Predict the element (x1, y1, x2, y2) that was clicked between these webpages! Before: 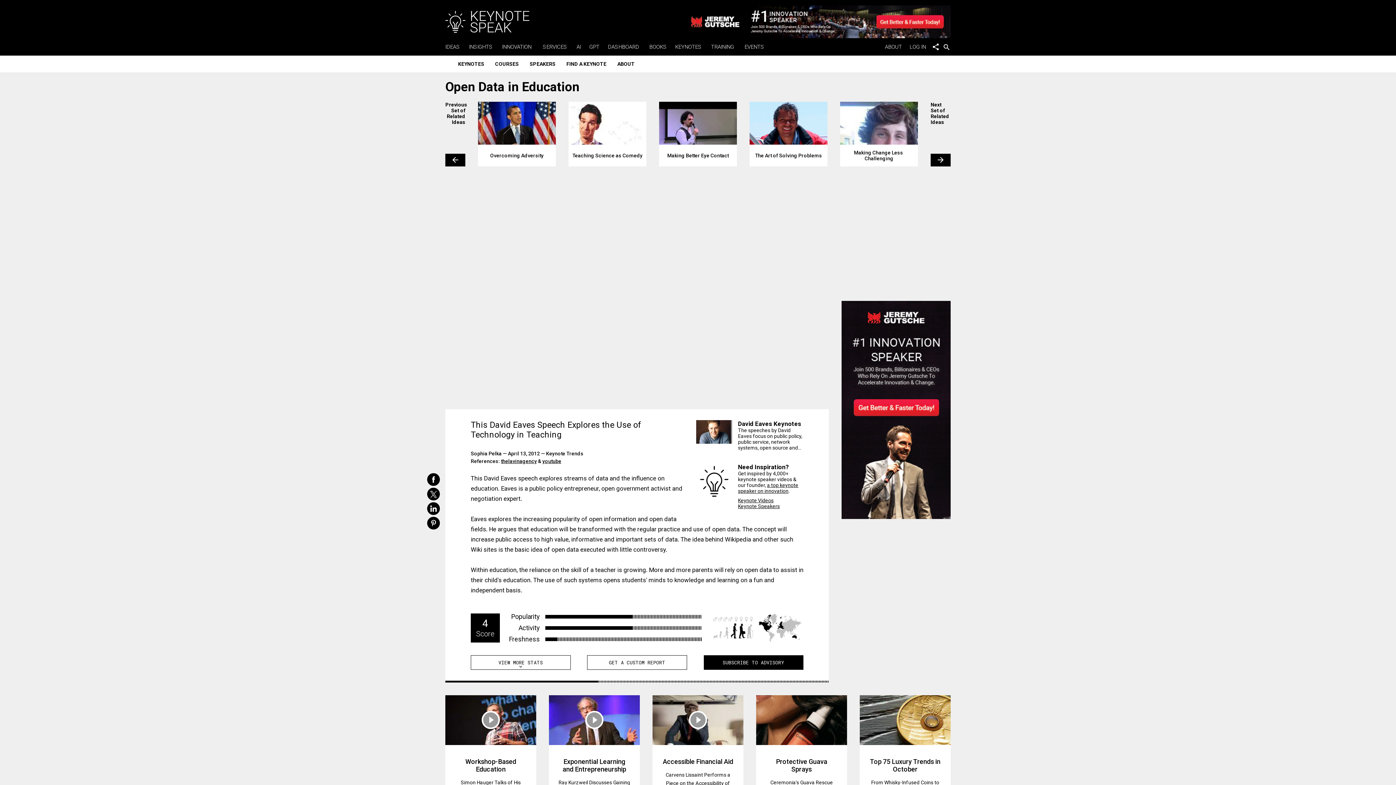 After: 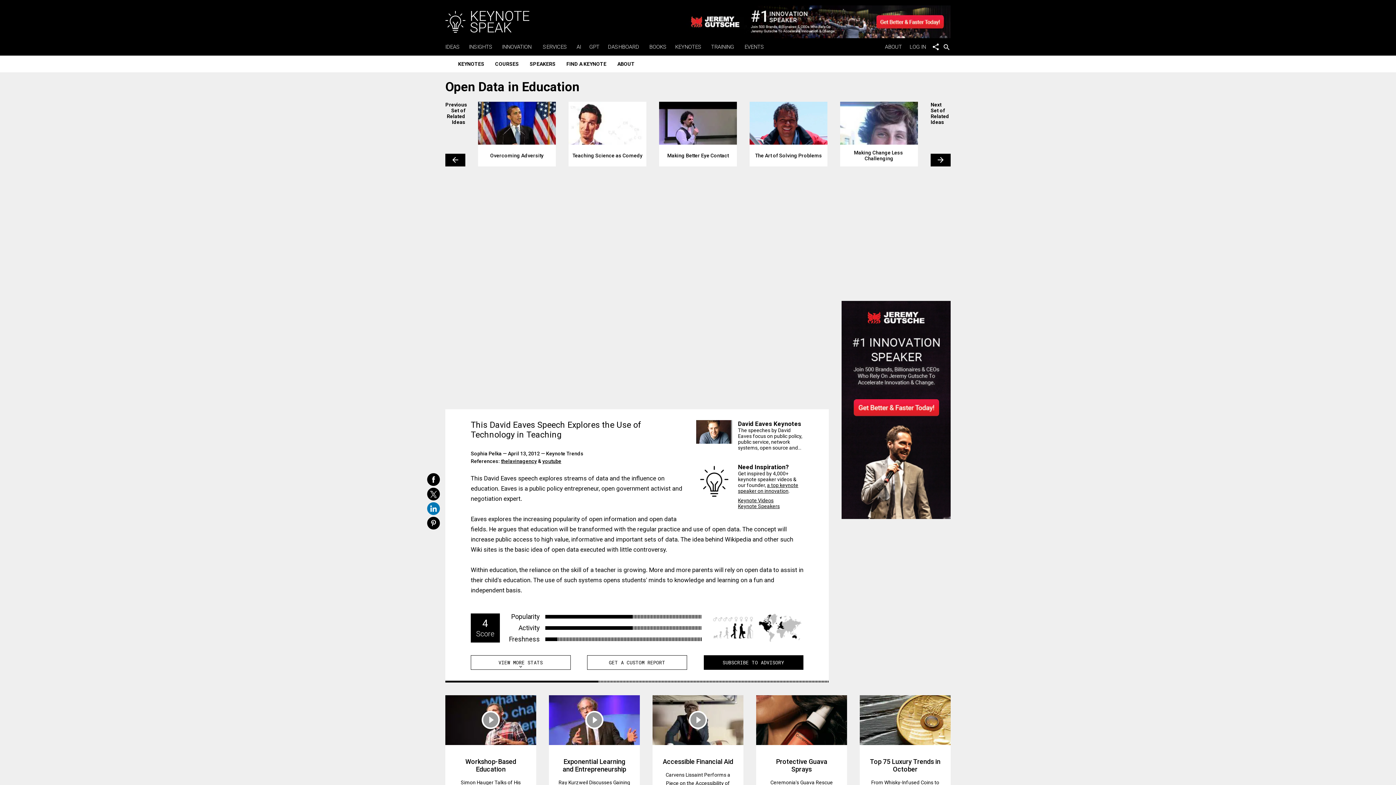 Action: label: Share on LinkedIn bbox: (427, 502, 440, 515)